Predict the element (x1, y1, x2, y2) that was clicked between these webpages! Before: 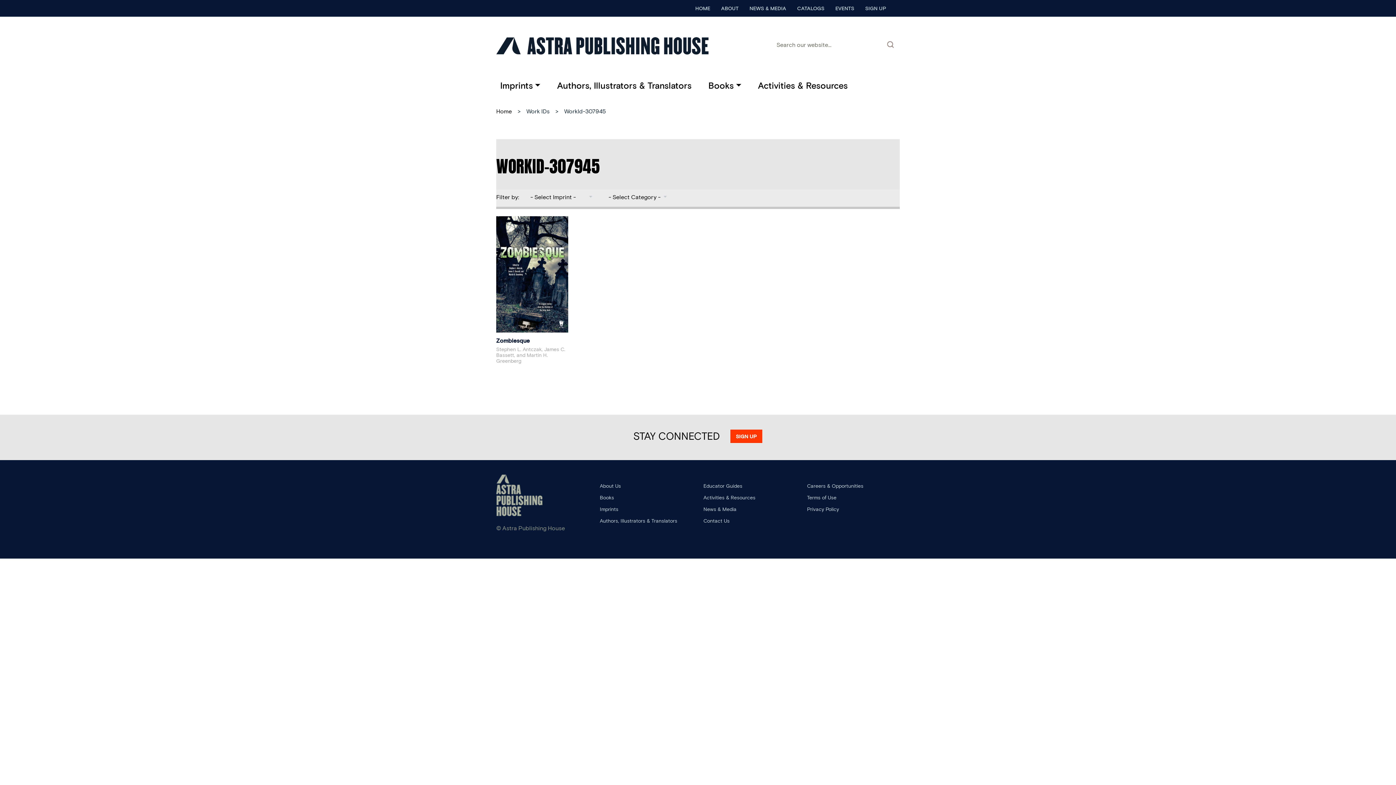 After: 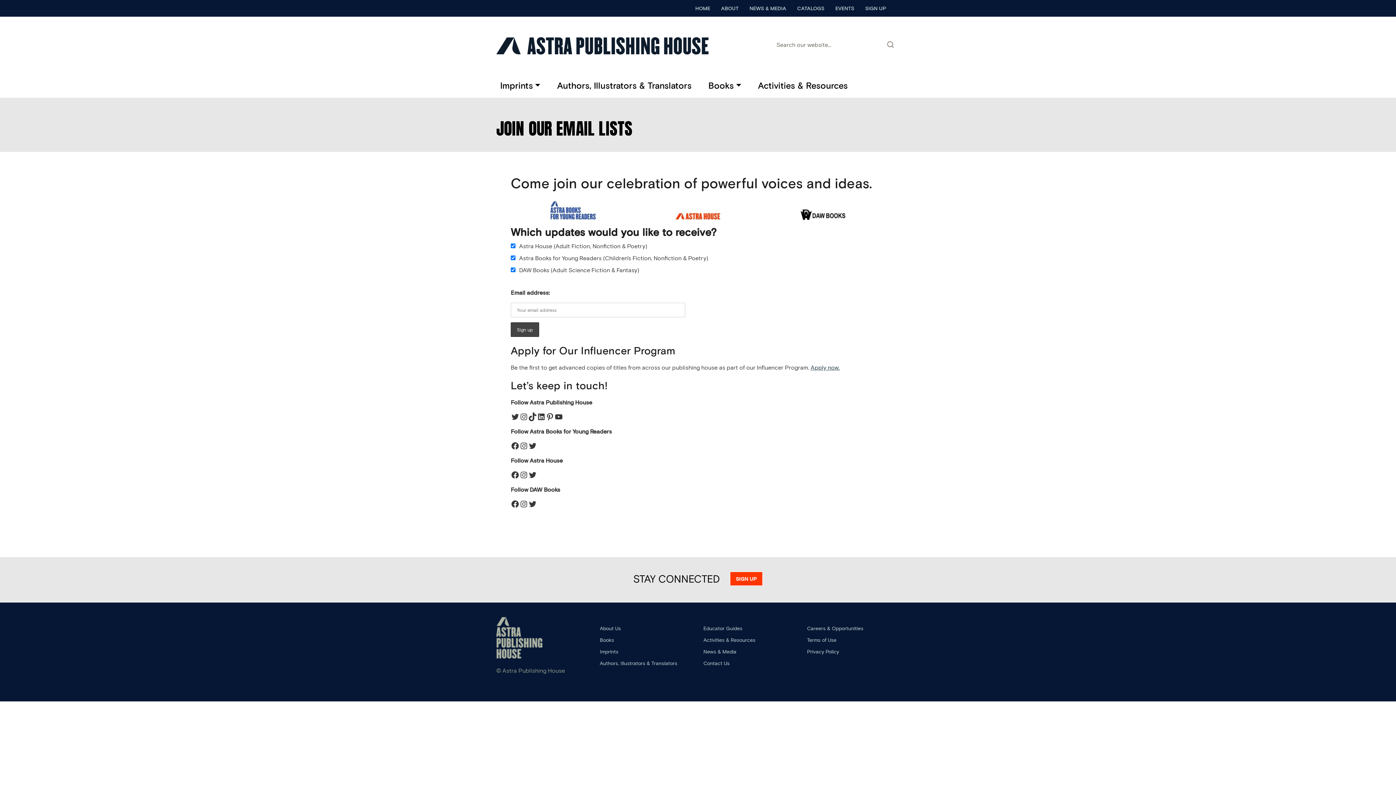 Action: label: SIGN UP bbox: (730, 429, 762, 443)